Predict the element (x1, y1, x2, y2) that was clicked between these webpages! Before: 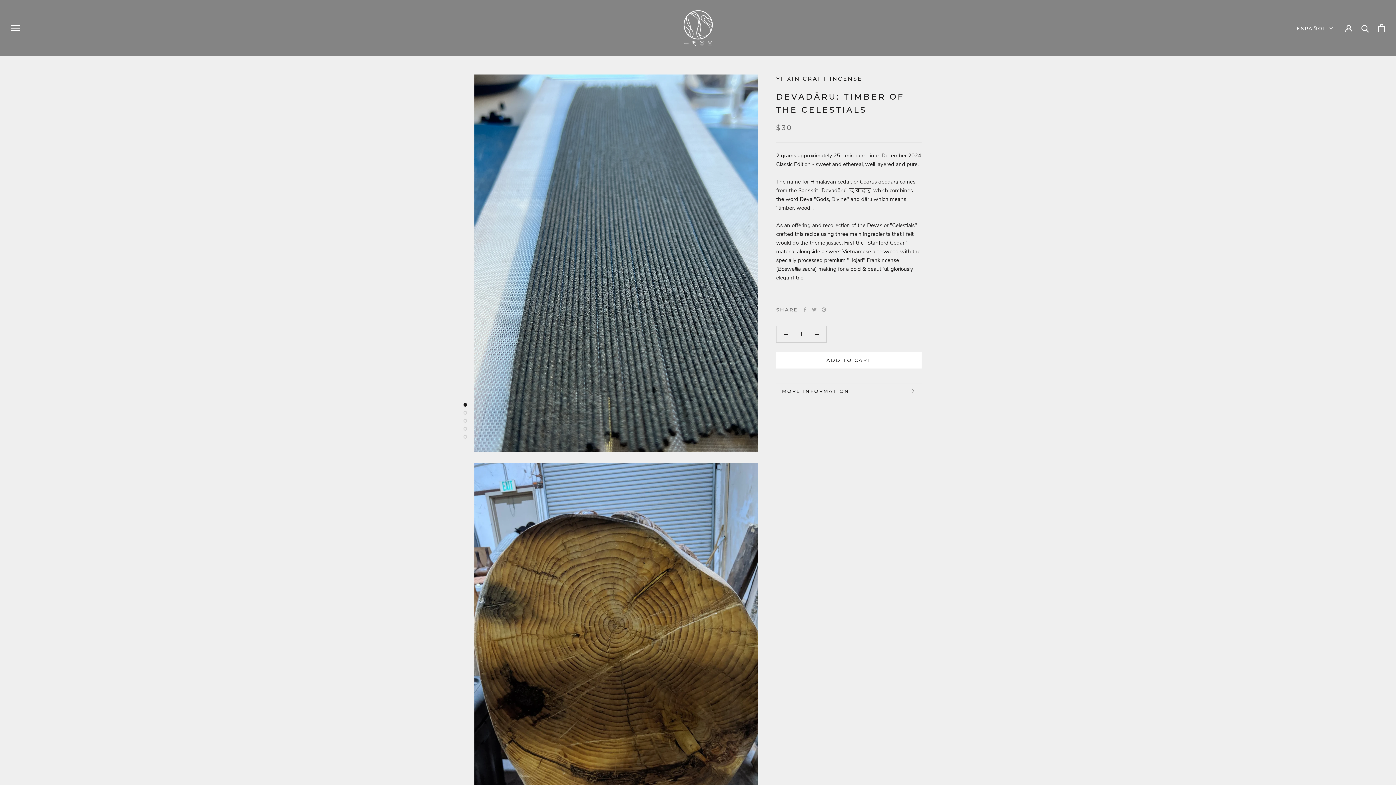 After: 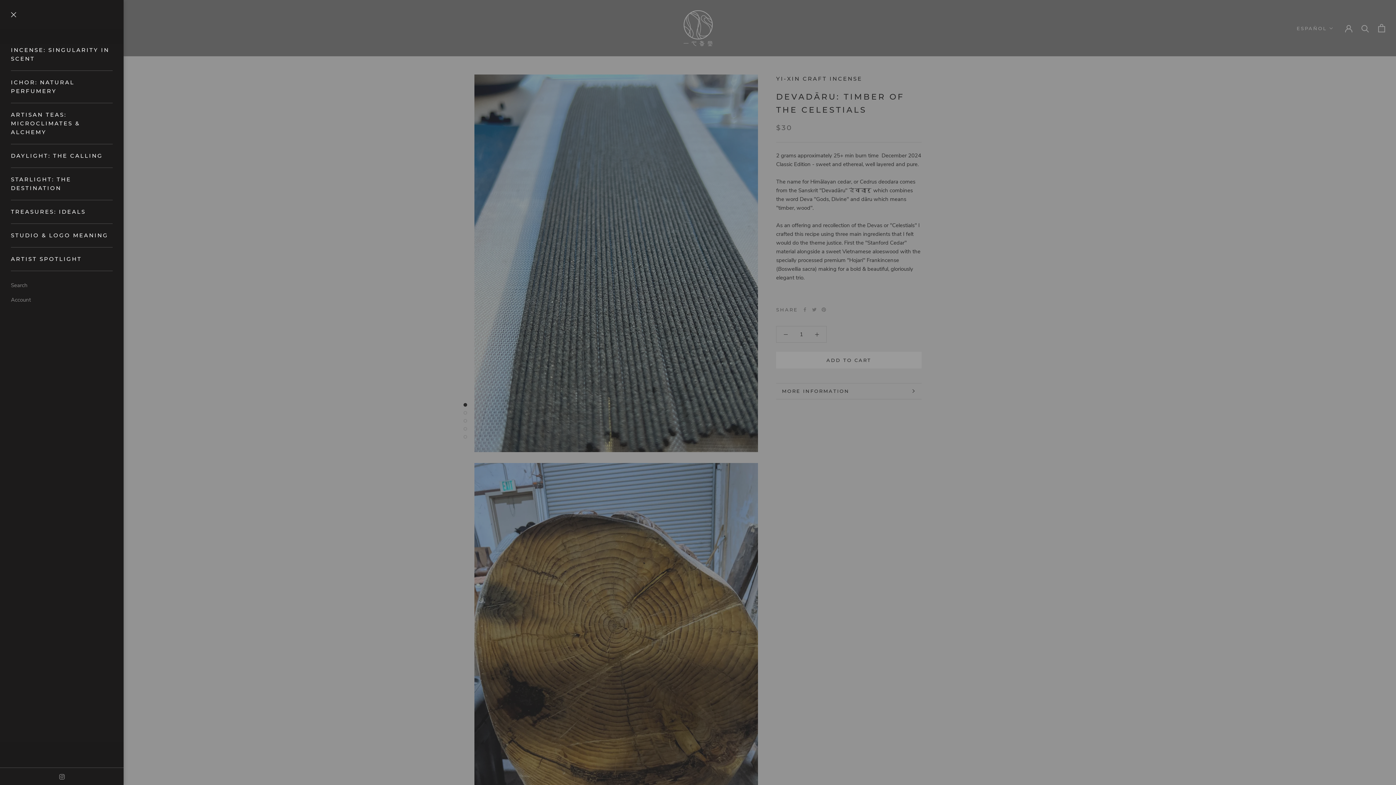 Action: bbox: (10, 25, 19, 31) label: Open navigation